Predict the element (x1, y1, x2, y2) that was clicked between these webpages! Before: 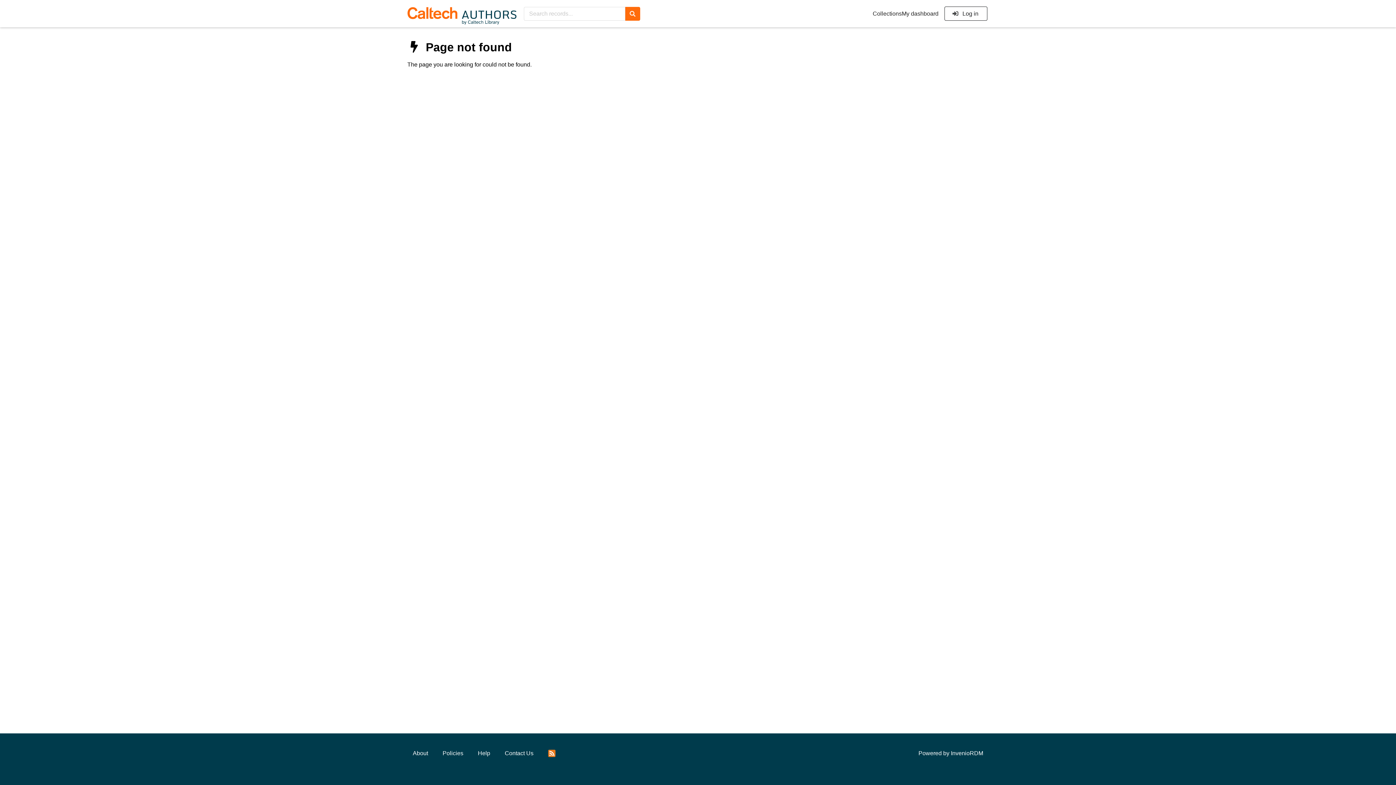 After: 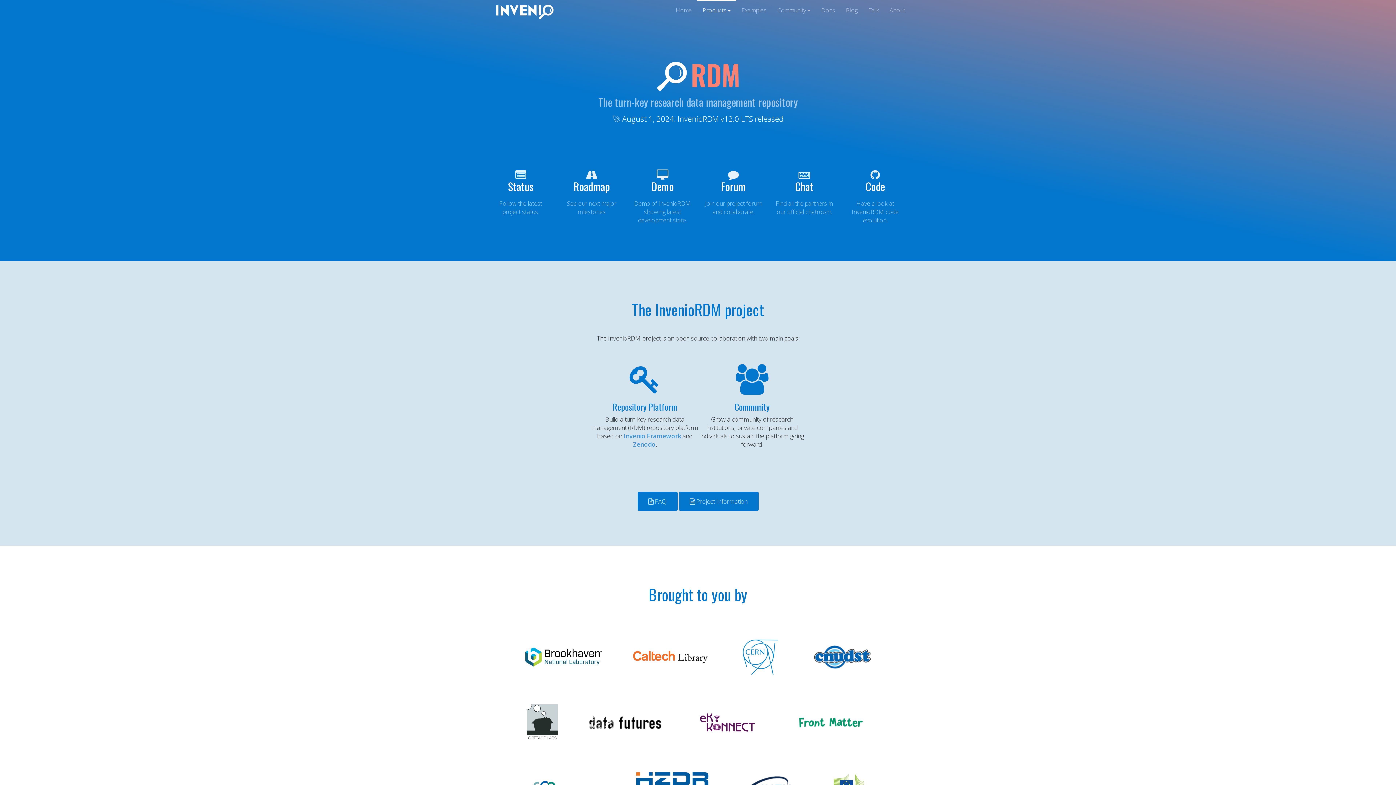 Action: label: InvenioRDM bbox: (951, 750, 983, 756)